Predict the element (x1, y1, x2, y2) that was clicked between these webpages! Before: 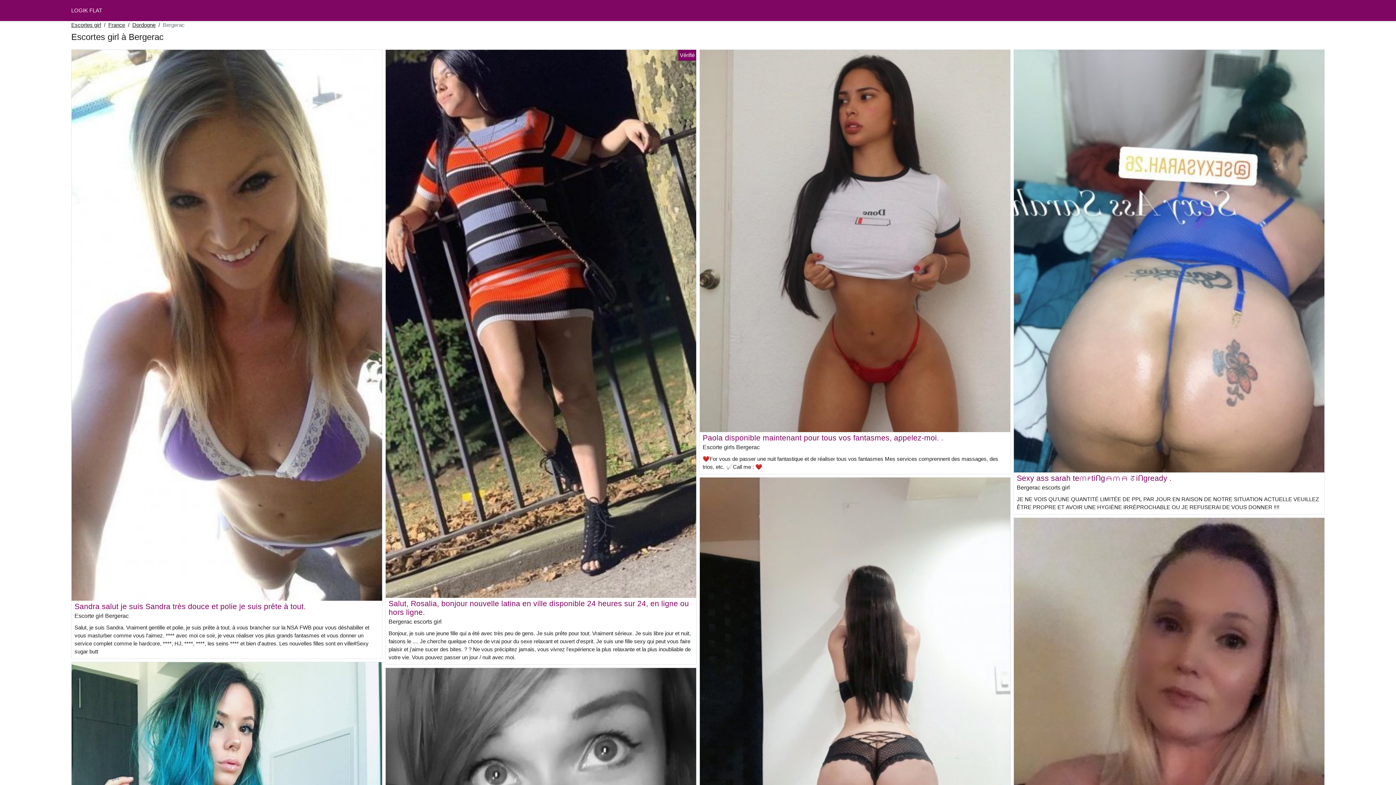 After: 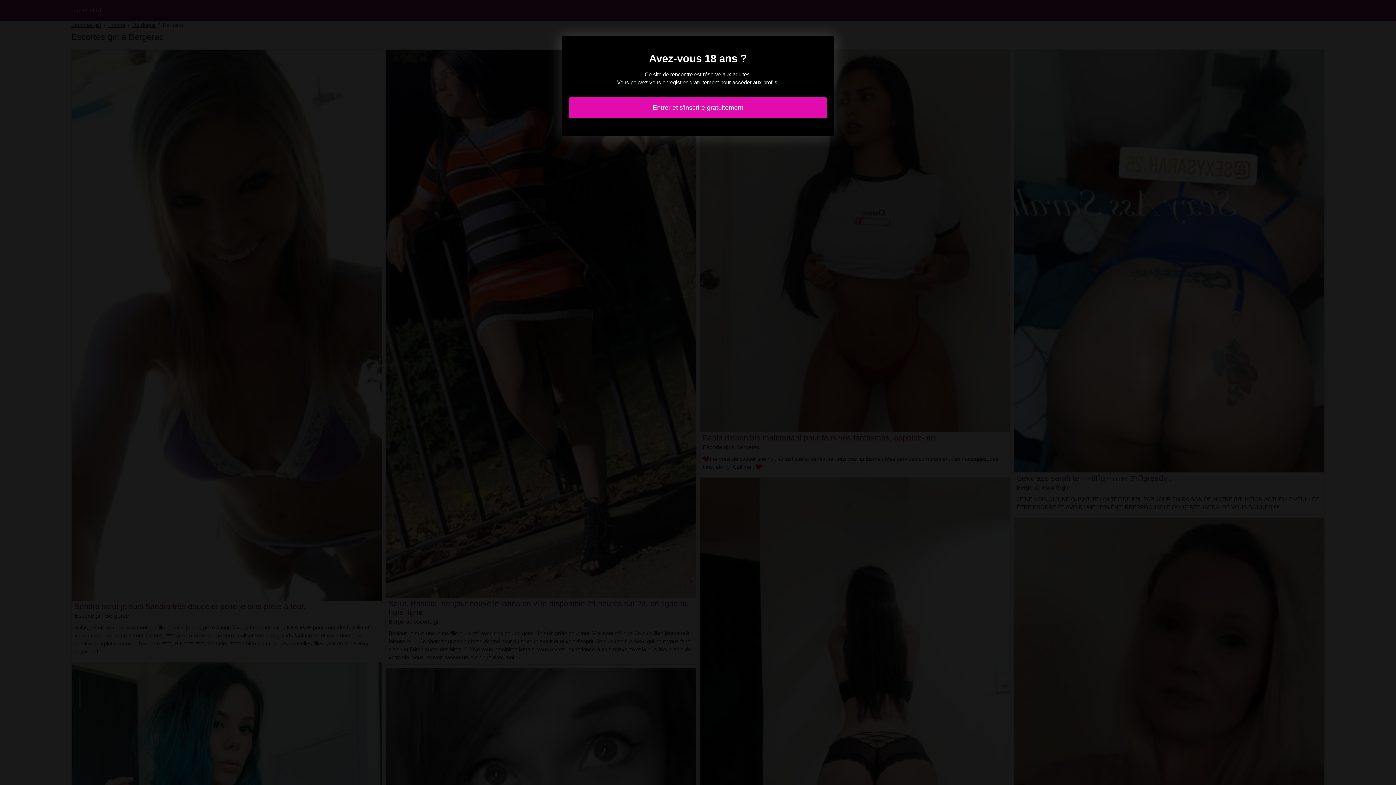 Action: bbox: (700, 681, 1010, 687)